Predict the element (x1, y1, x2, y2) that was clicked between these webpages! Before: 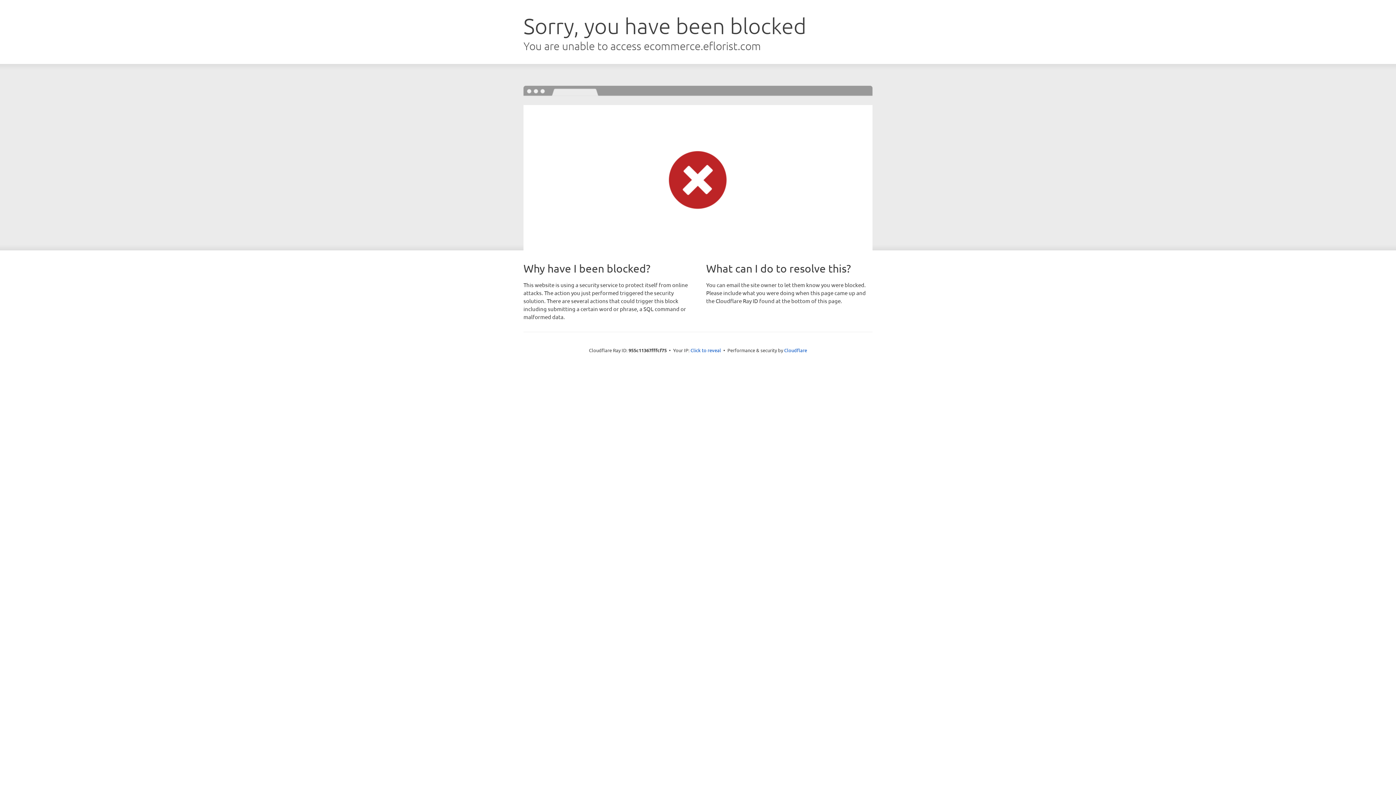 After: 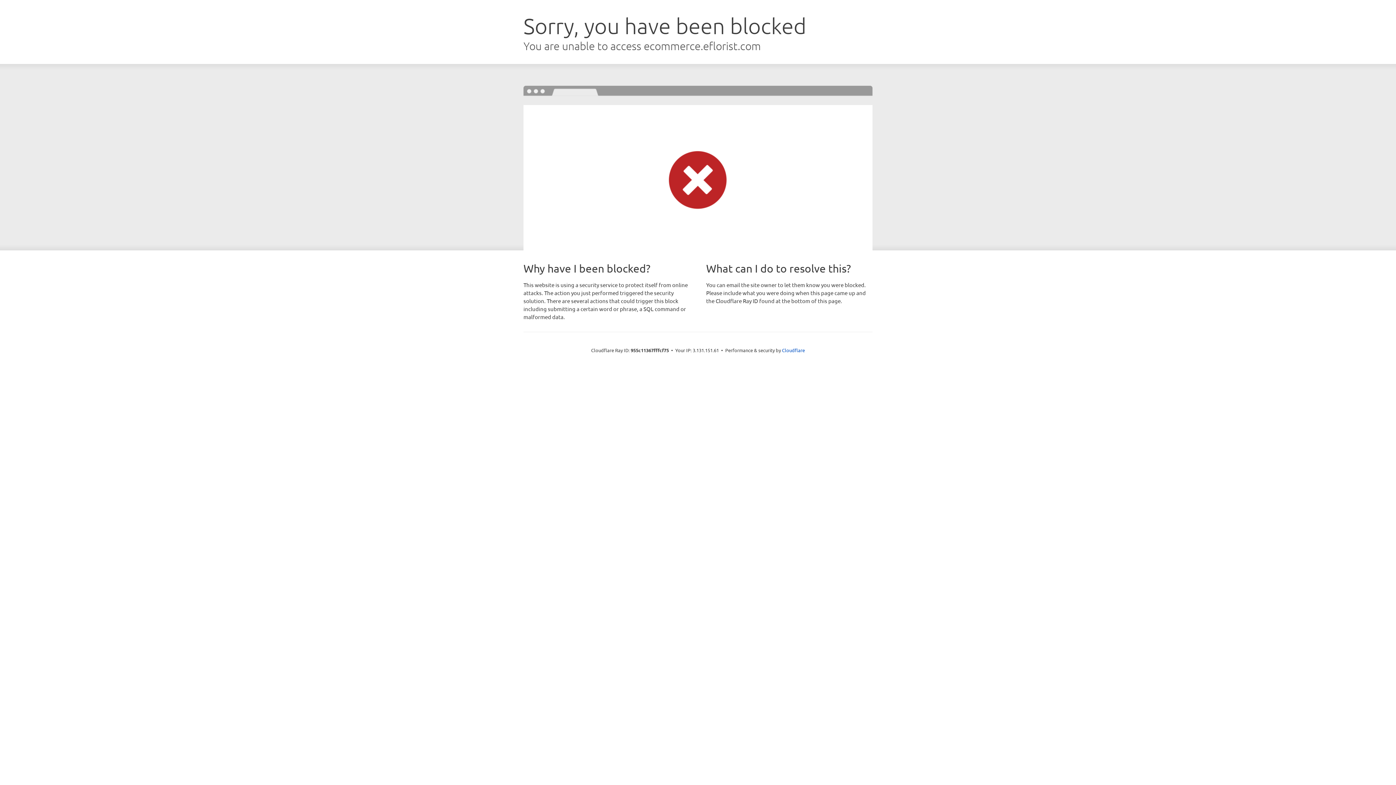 Action: bbox: (690, 346, 721, 353) label: Click to reveal